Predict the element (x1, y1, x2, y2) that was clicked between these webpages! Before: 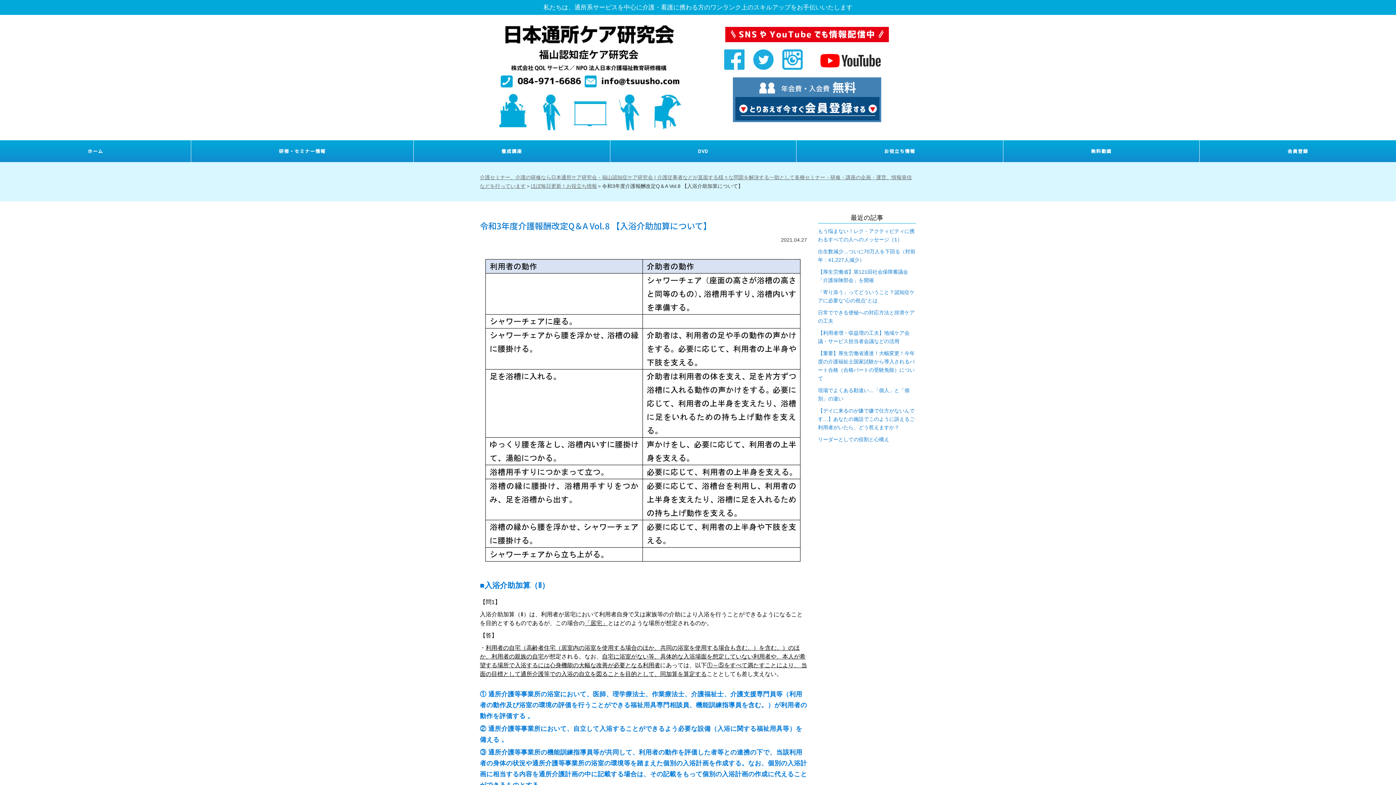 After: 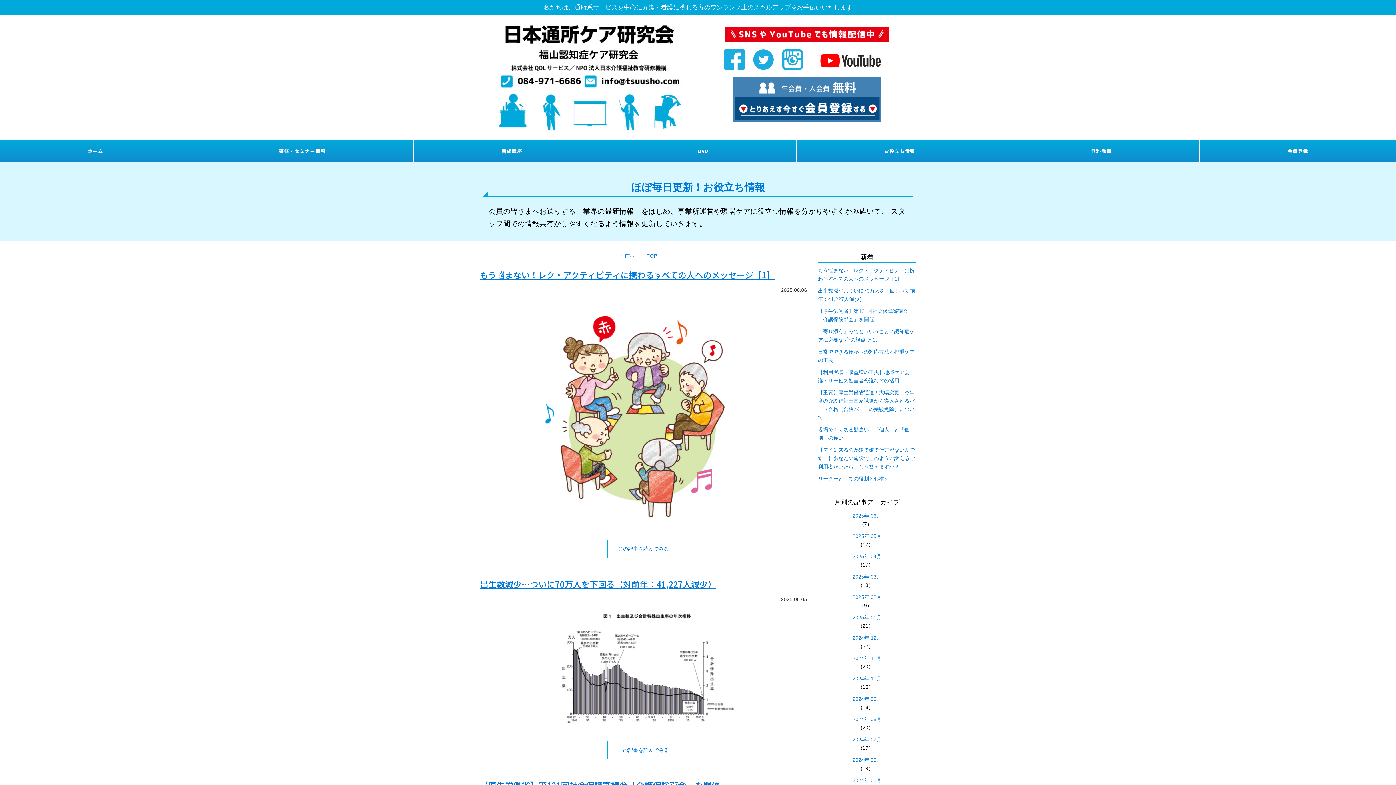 Action: label: お役立ち情報 bbox: (884, 147, 915, 154)